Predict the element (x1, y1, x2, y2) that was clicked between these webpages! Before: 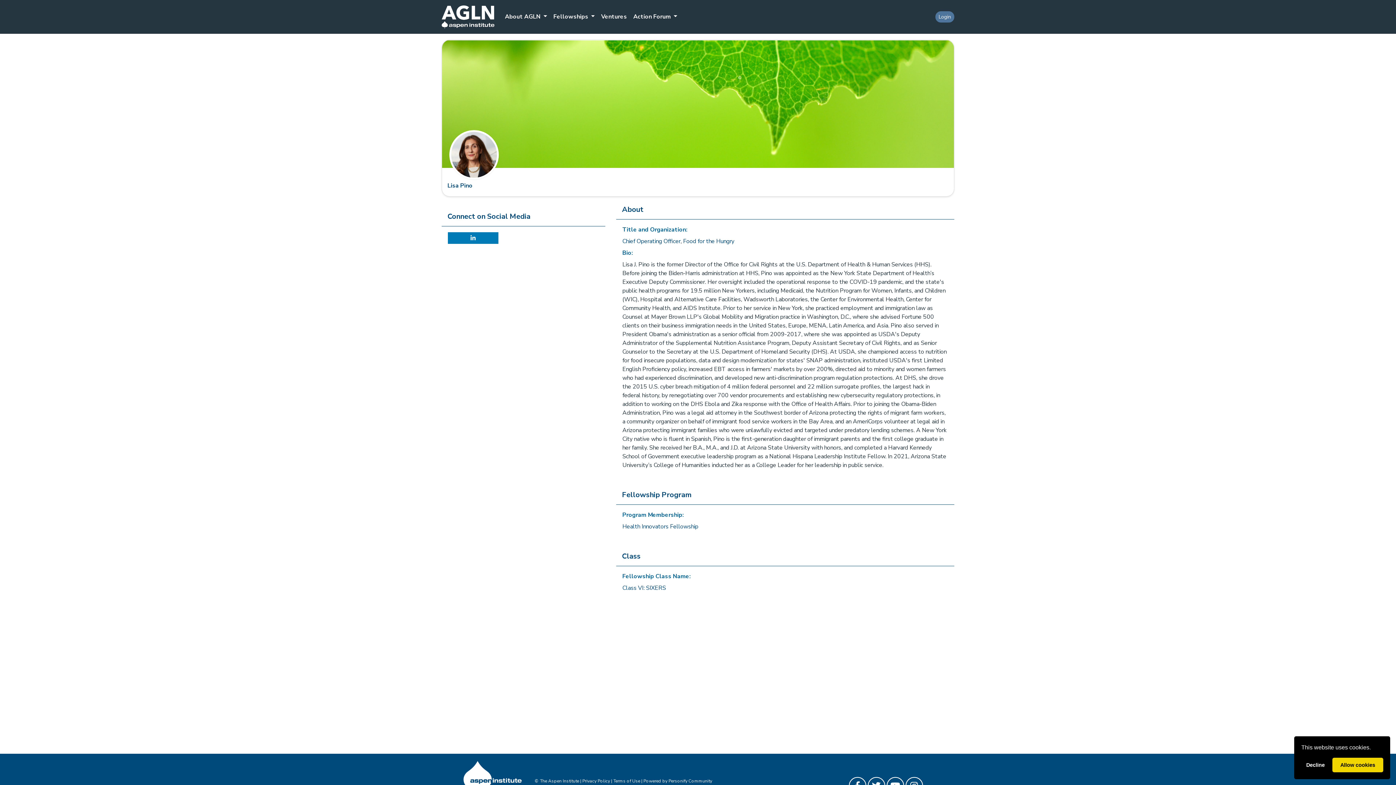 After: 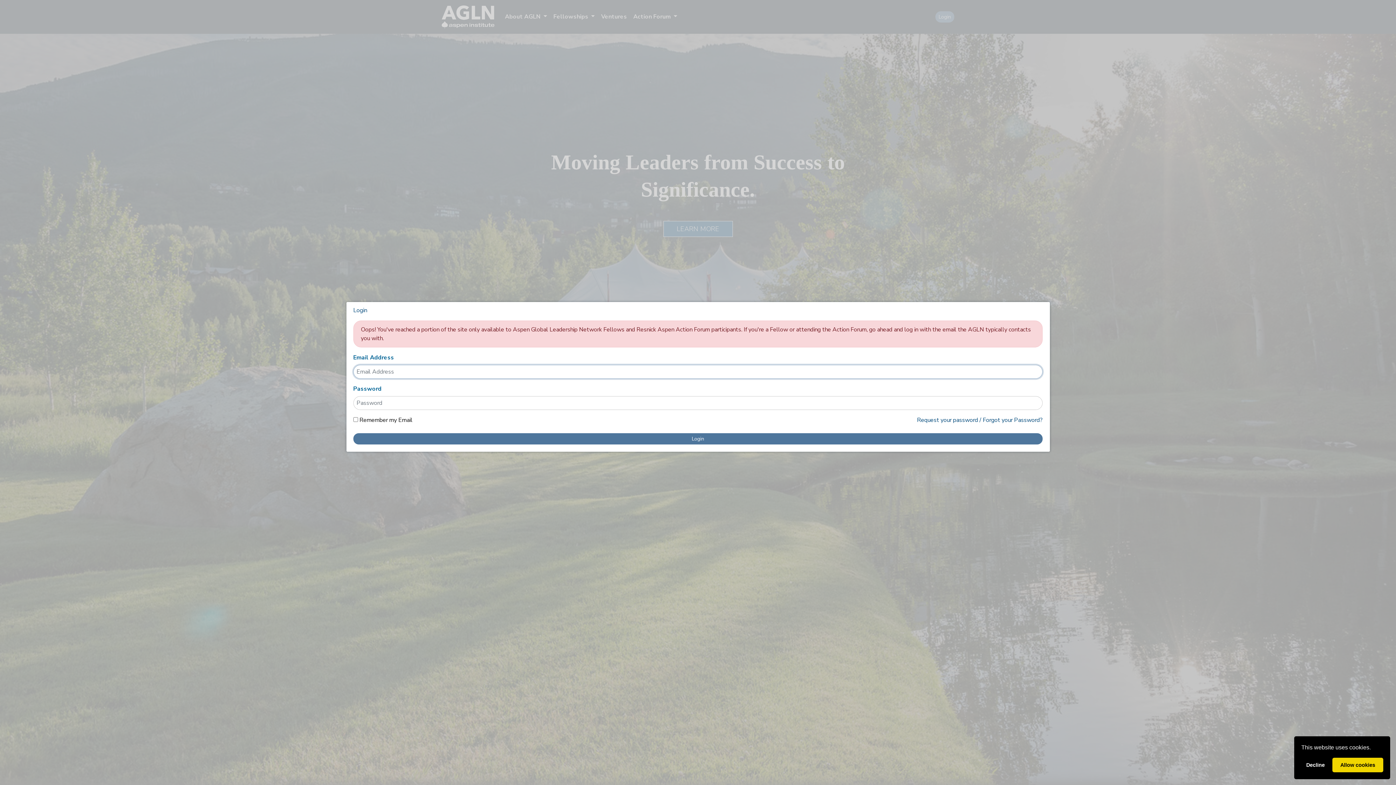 Action: label: Food for the Hungry bbox: (683, 237, 734, 245)